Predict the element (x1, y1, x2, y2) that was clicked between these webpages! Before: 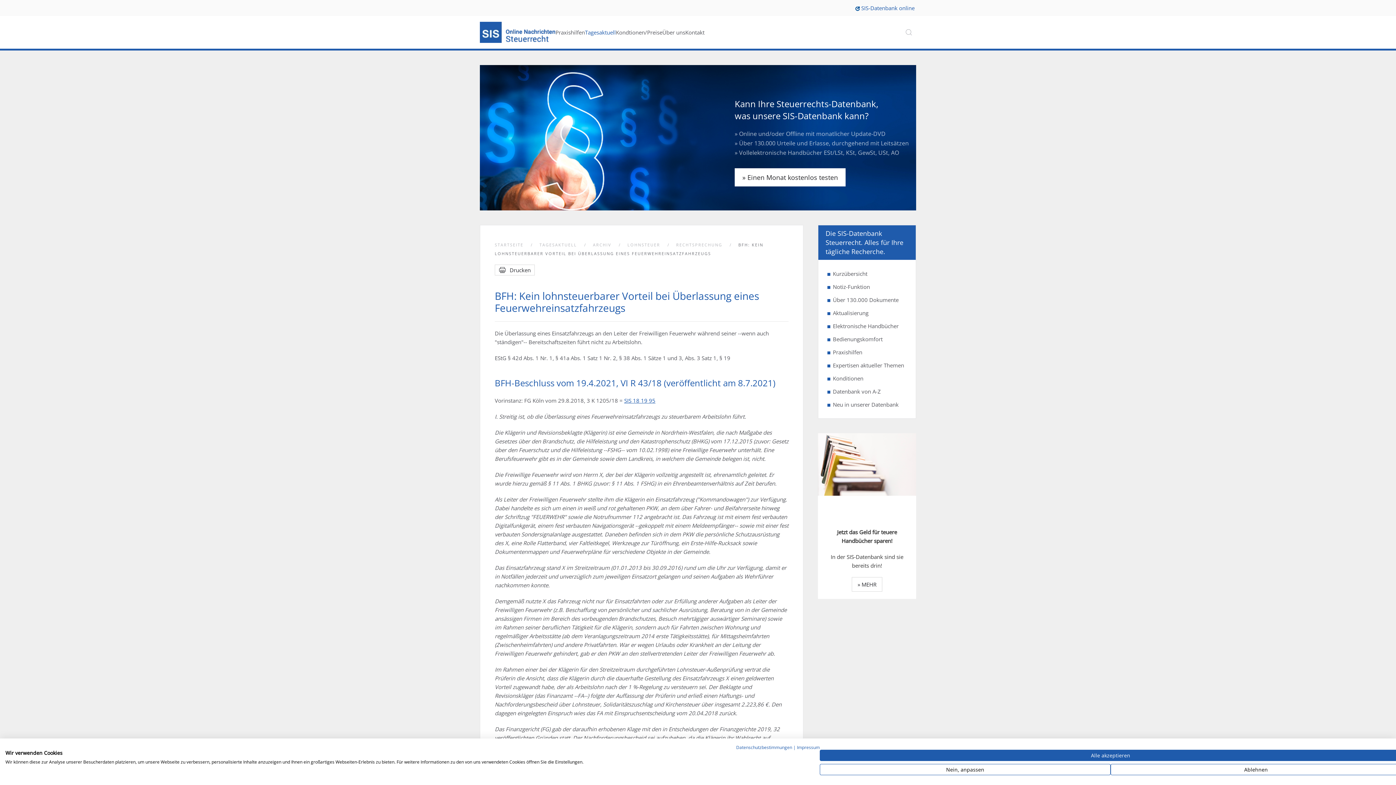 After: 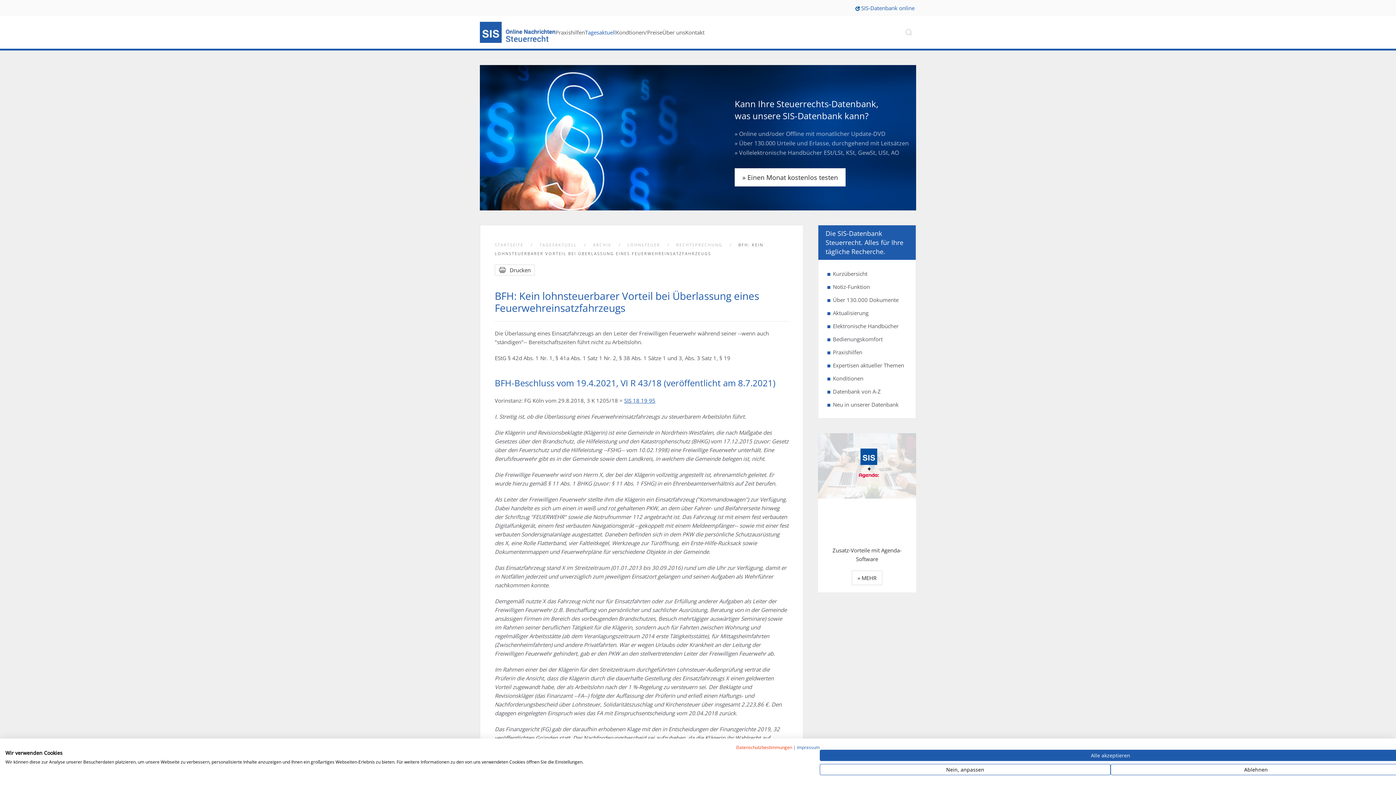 Action: label: Datenschutzrichtlinie. Externer Link. Wird in einer neuen Registerkarte oder einem neuen Fenster geöffnet. bbox: (736, 744, 792, 750)